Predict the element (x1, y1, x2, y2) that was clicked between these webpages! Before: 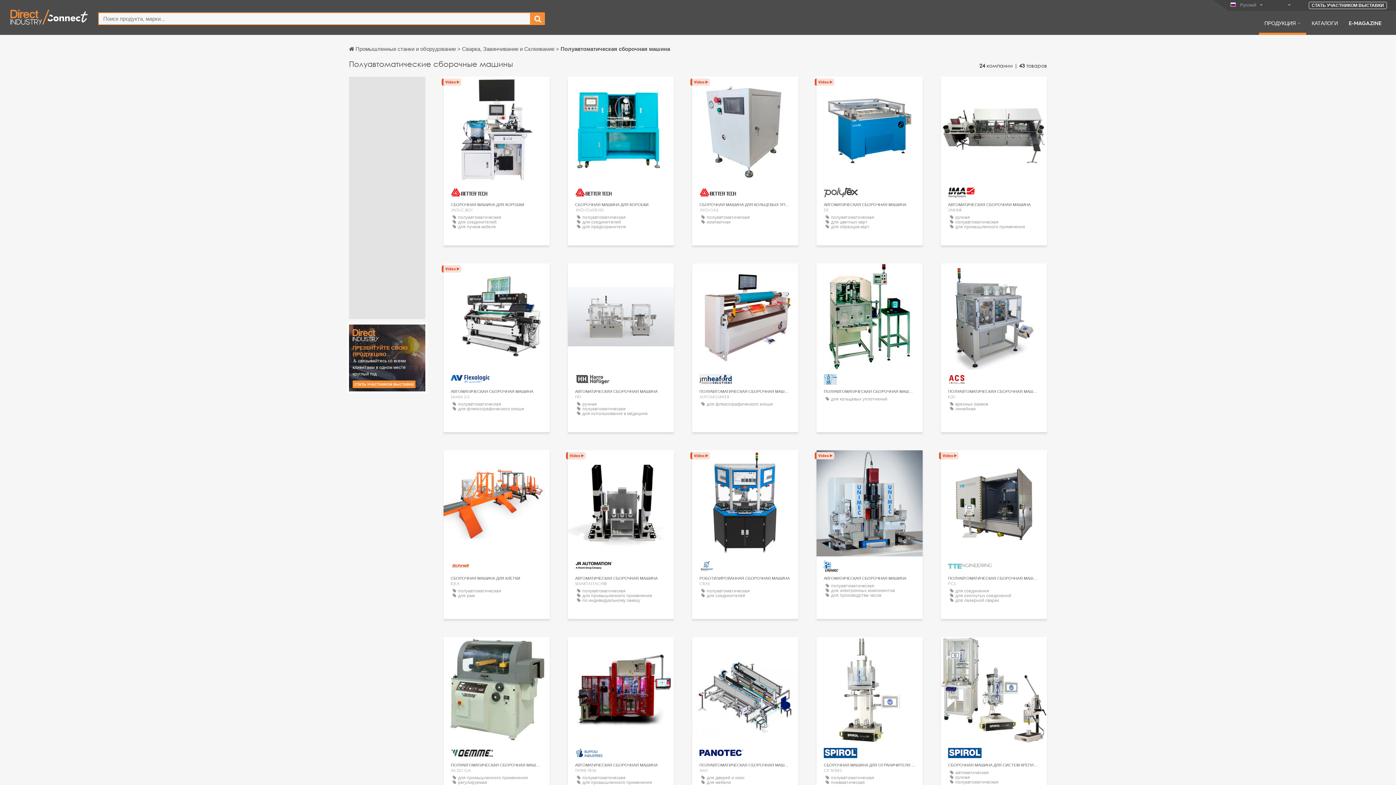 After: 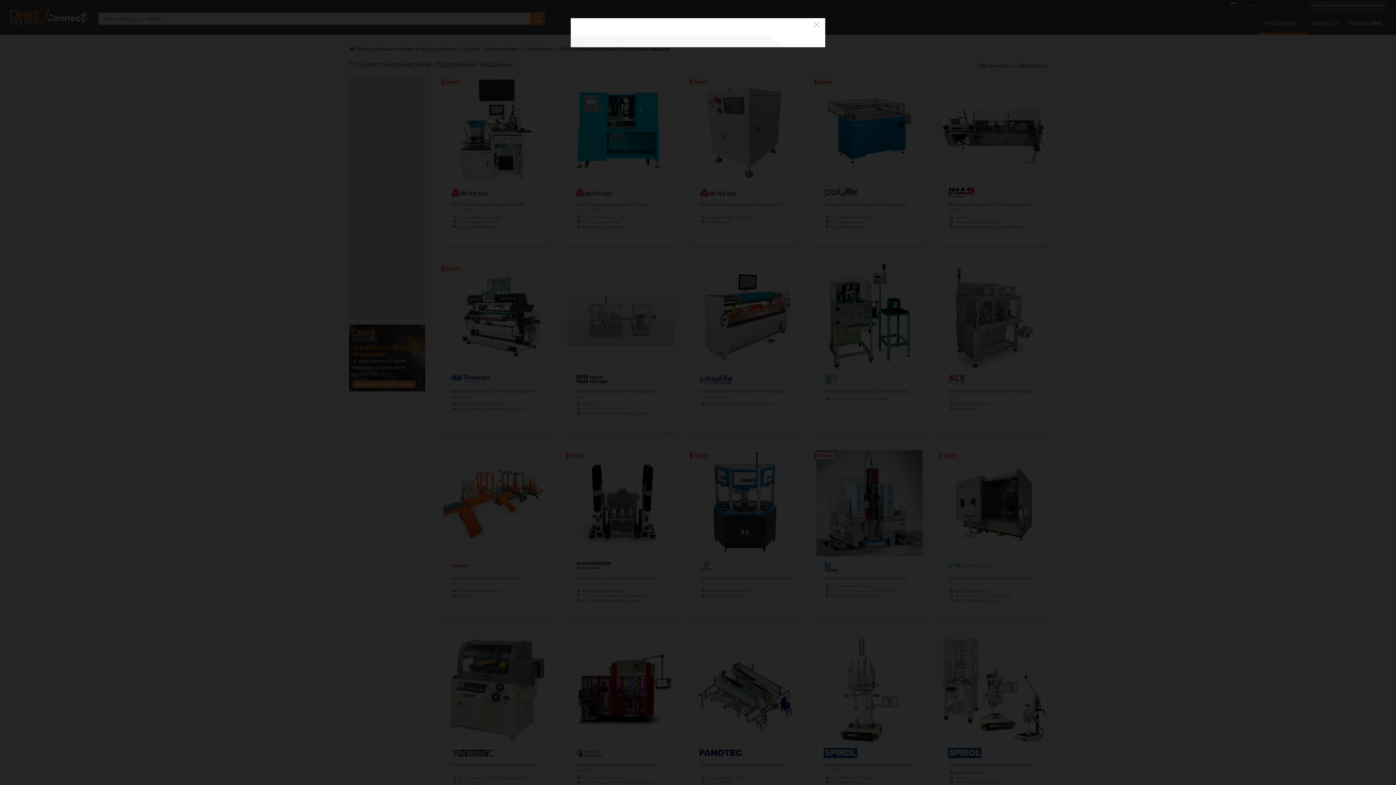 Action: label: СВЯЗАТЬСЯ bbox: (978, 83, 1009, 94)